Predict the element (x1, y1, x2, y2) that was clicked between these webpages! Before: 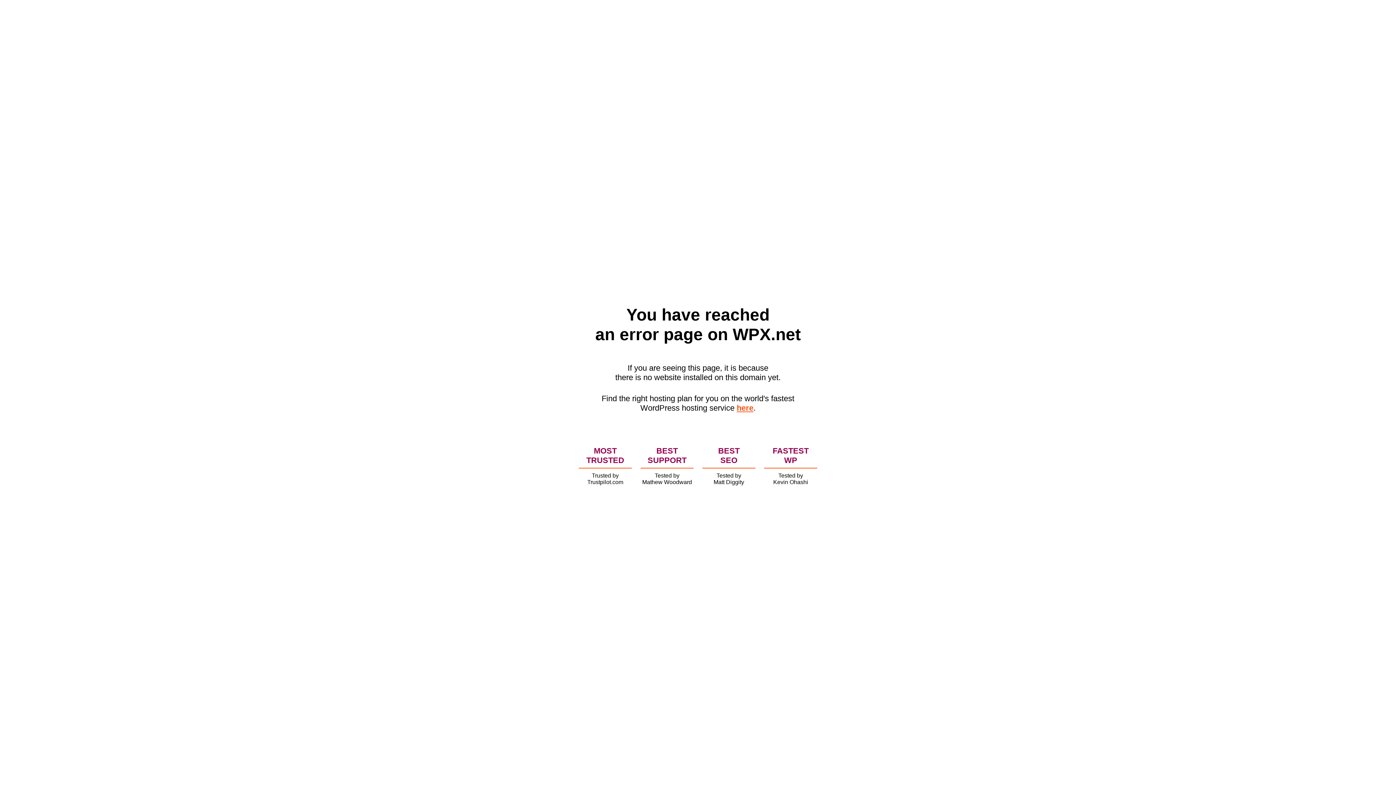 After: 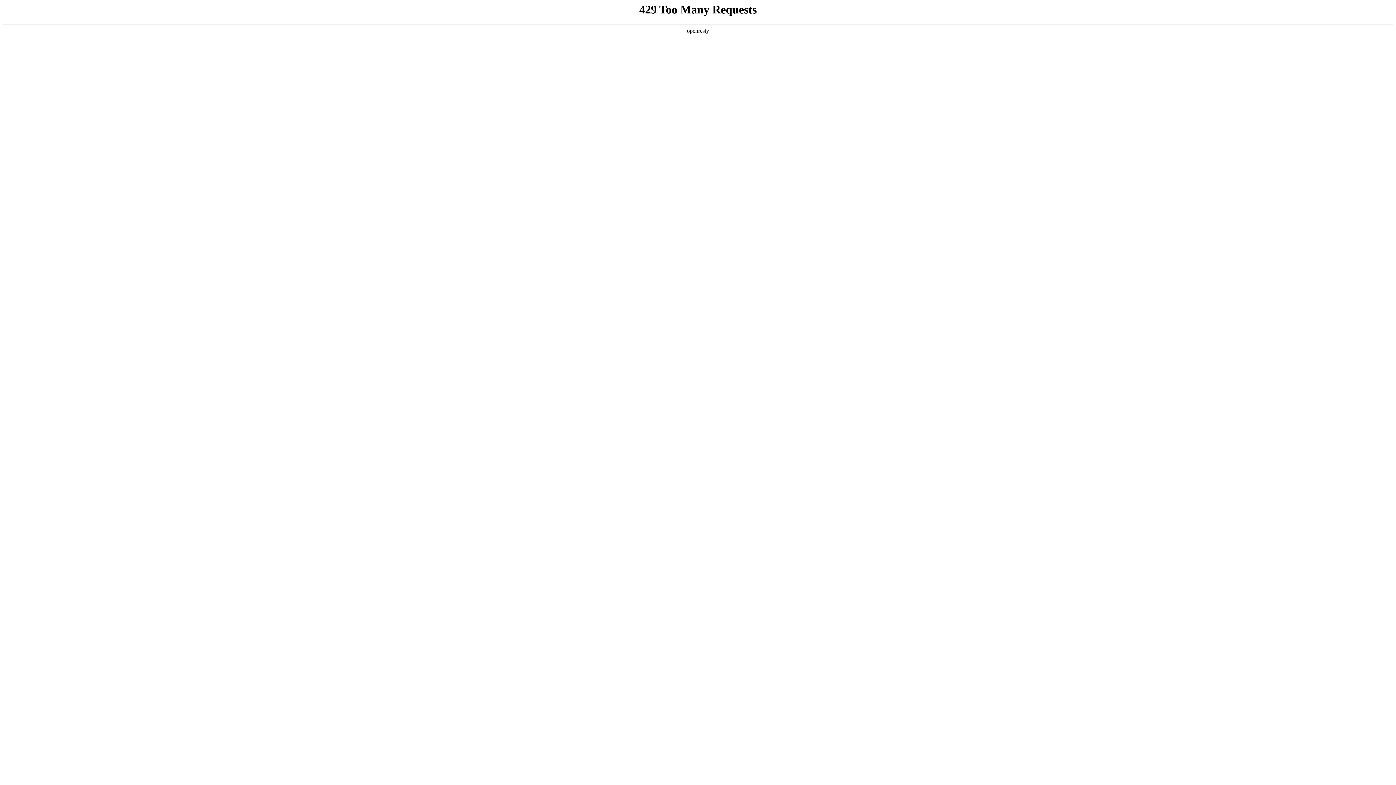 Action: bbox: (736, 403, 753, 412) label: here